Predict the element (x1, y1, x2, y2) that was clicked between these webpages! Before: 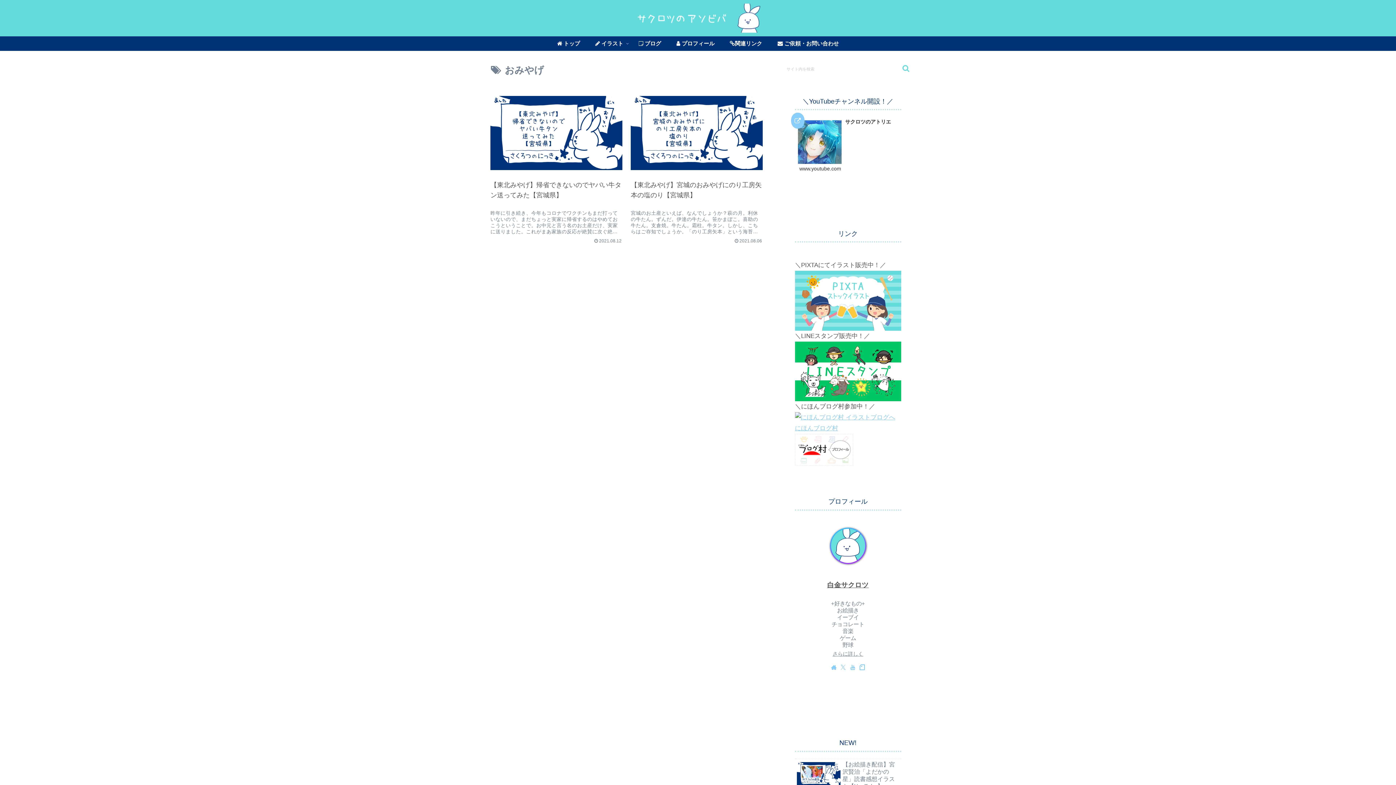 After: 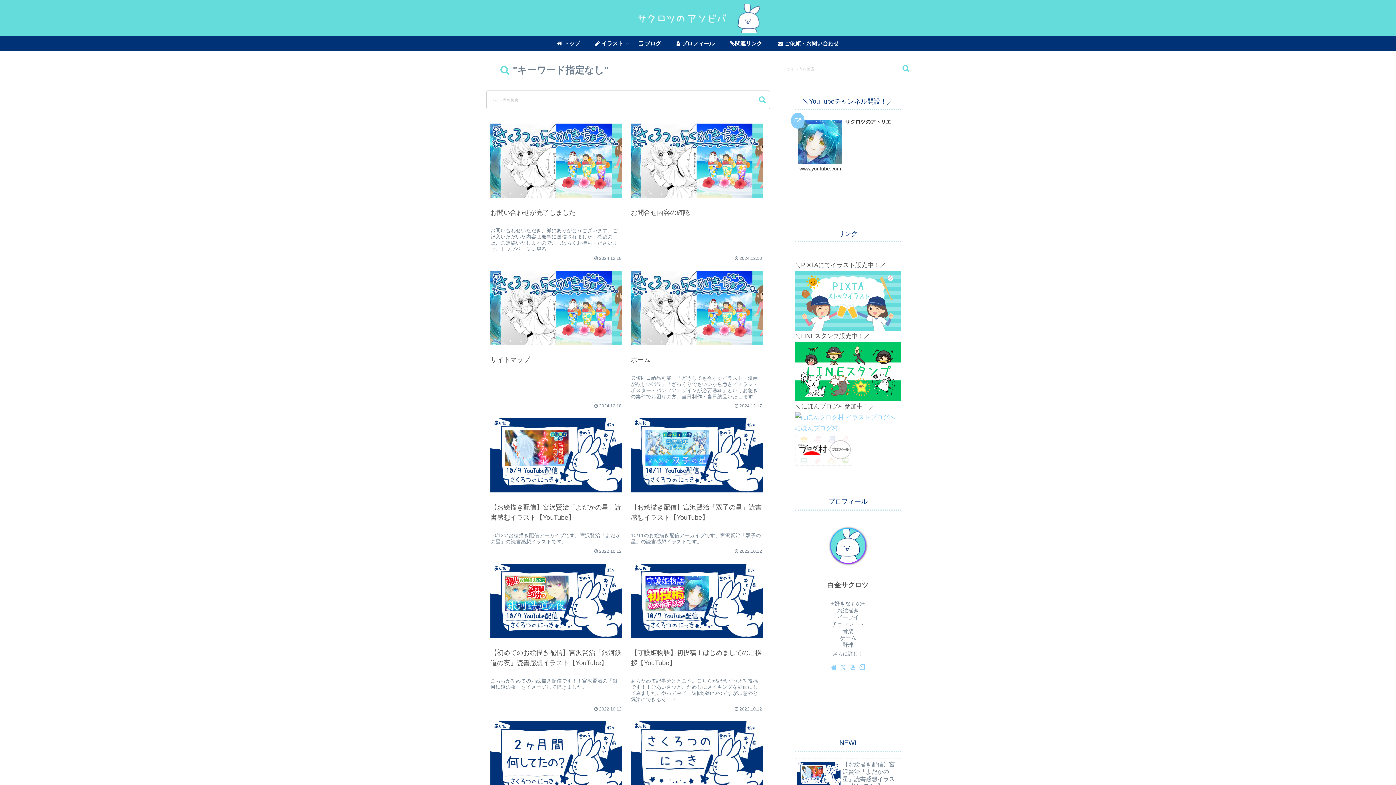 Action: label: button bbox: (892, 64, 912, 72)